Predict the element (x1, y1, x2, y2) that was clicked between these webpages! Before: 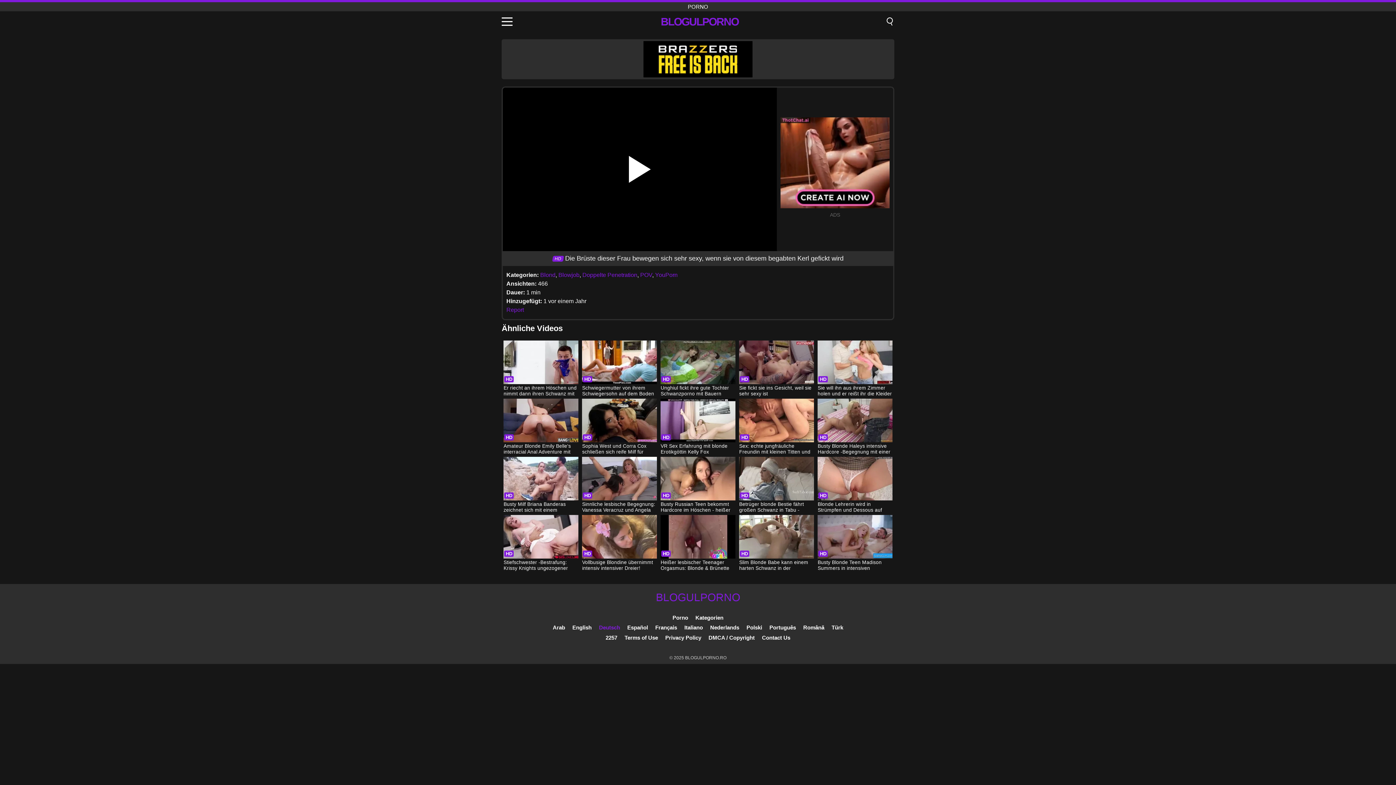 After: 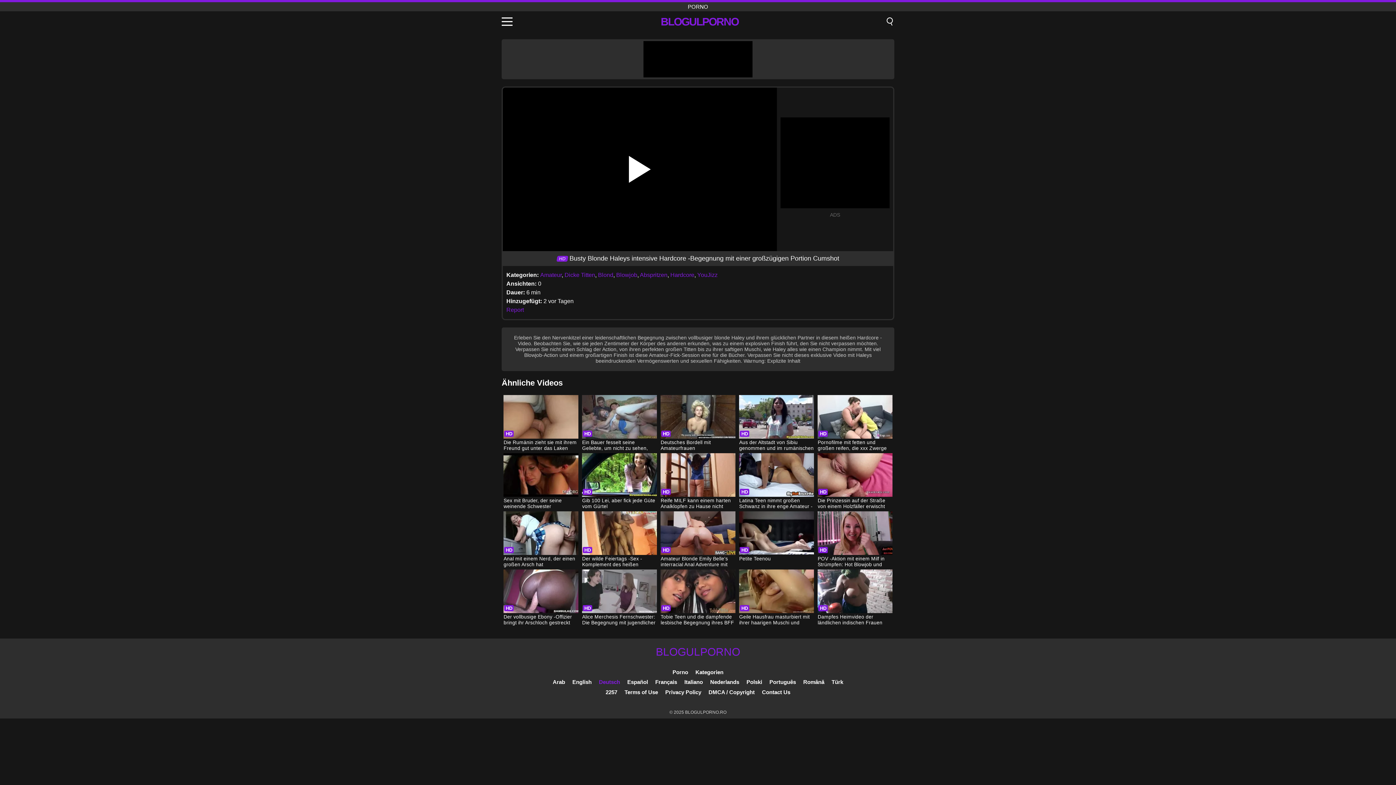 Action: label: Busty Blonde Haleys intensive Hardcore -Begegnung mit einer großzügigen Portion Cumshot bbox: (817, 398, 892, 456)